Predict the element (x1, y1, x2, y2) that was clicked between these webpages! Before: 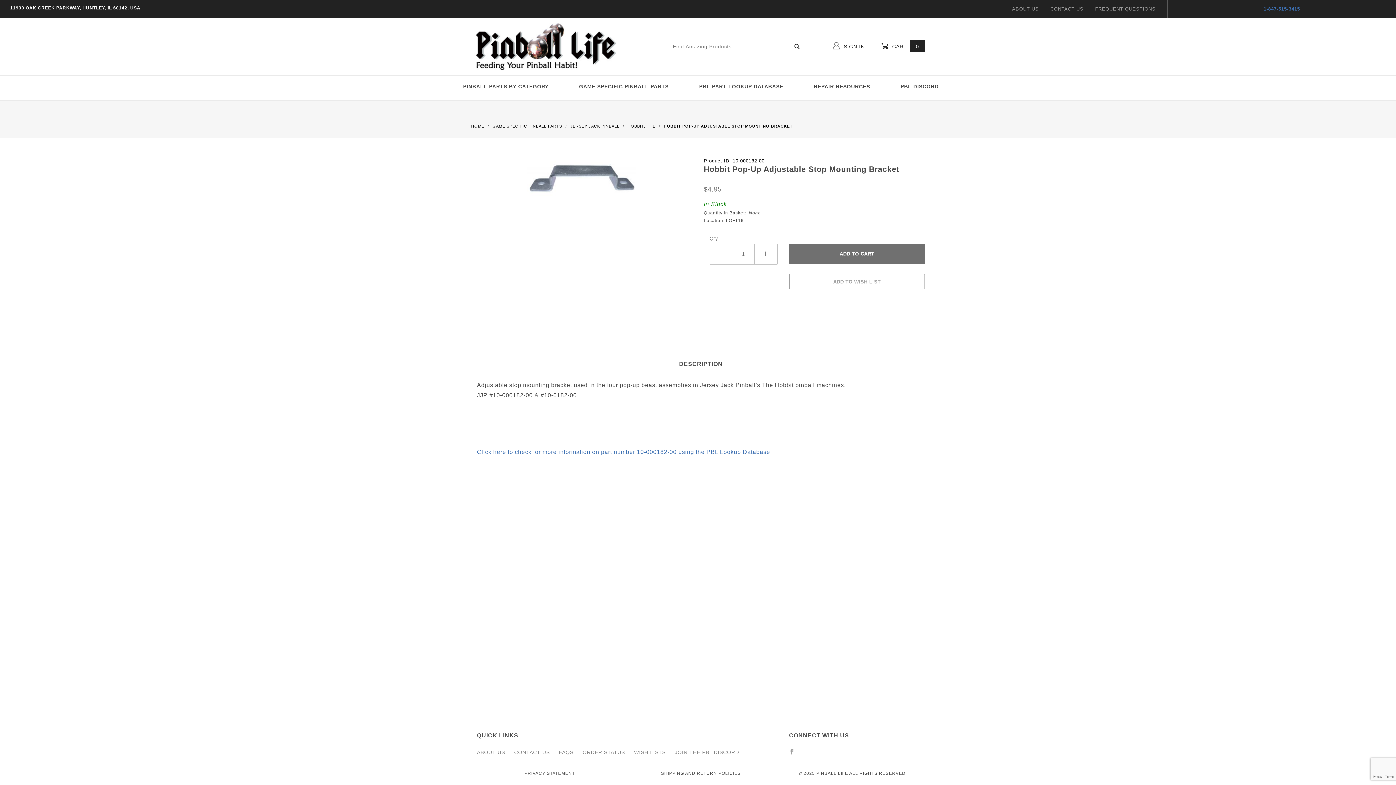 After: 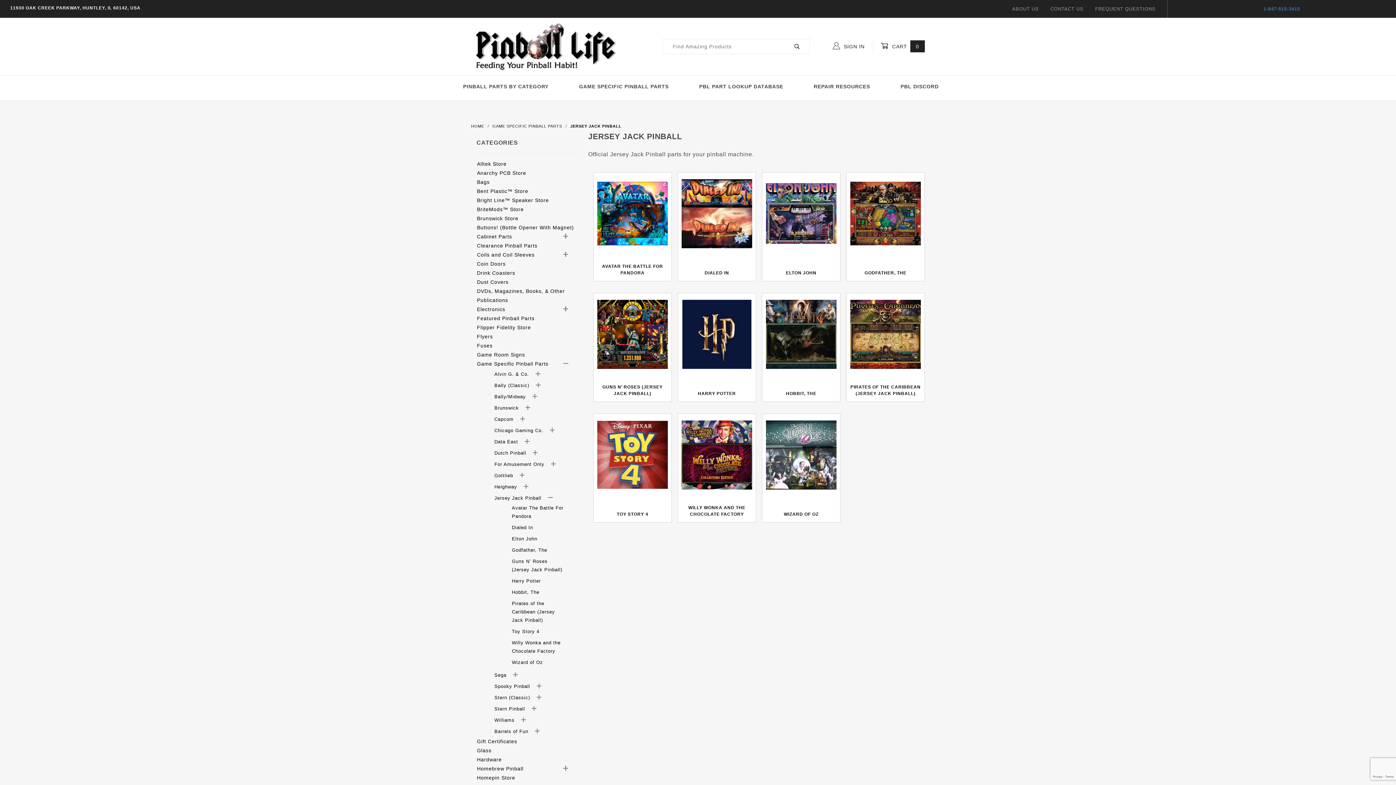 Action: label: JERSEY JACK PINBALL  bbox: (570, 124, 620, 128)